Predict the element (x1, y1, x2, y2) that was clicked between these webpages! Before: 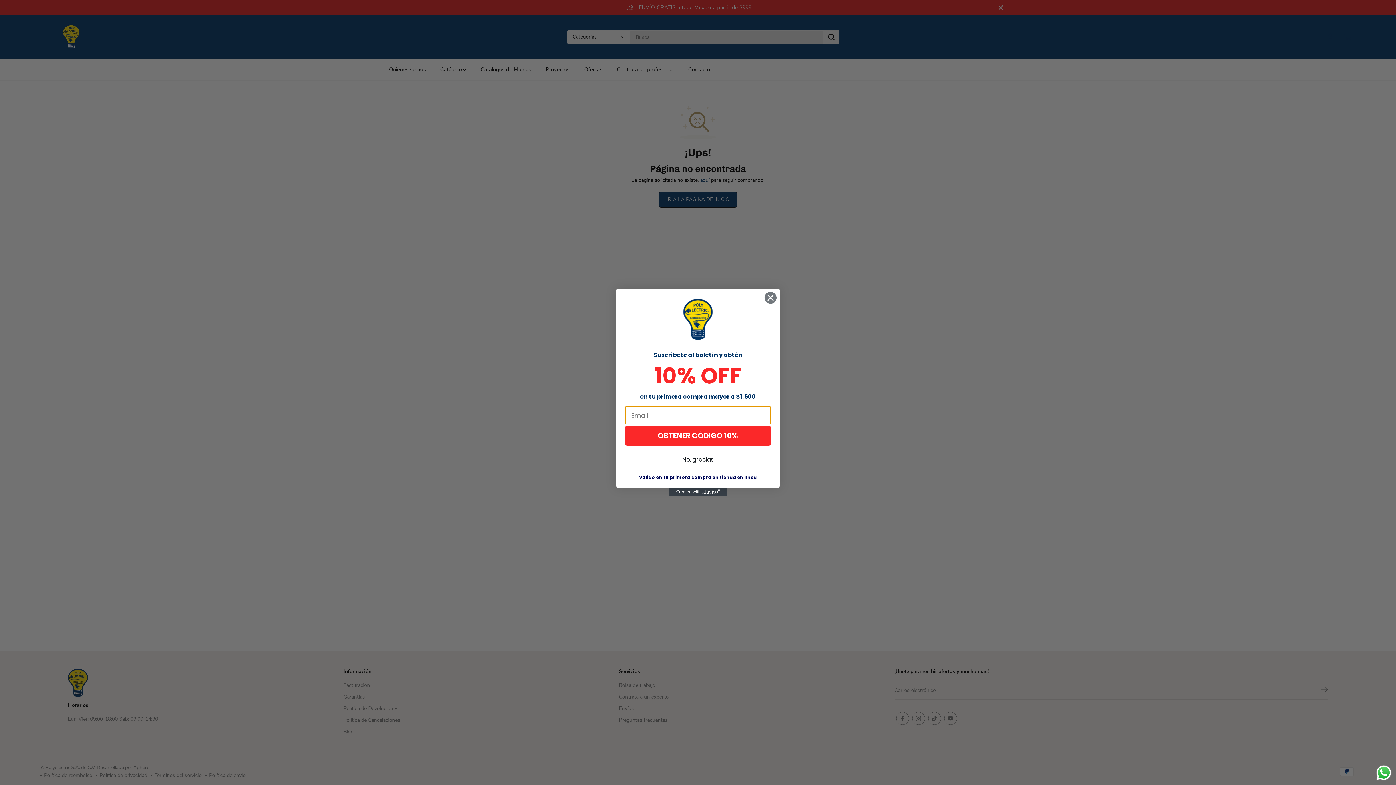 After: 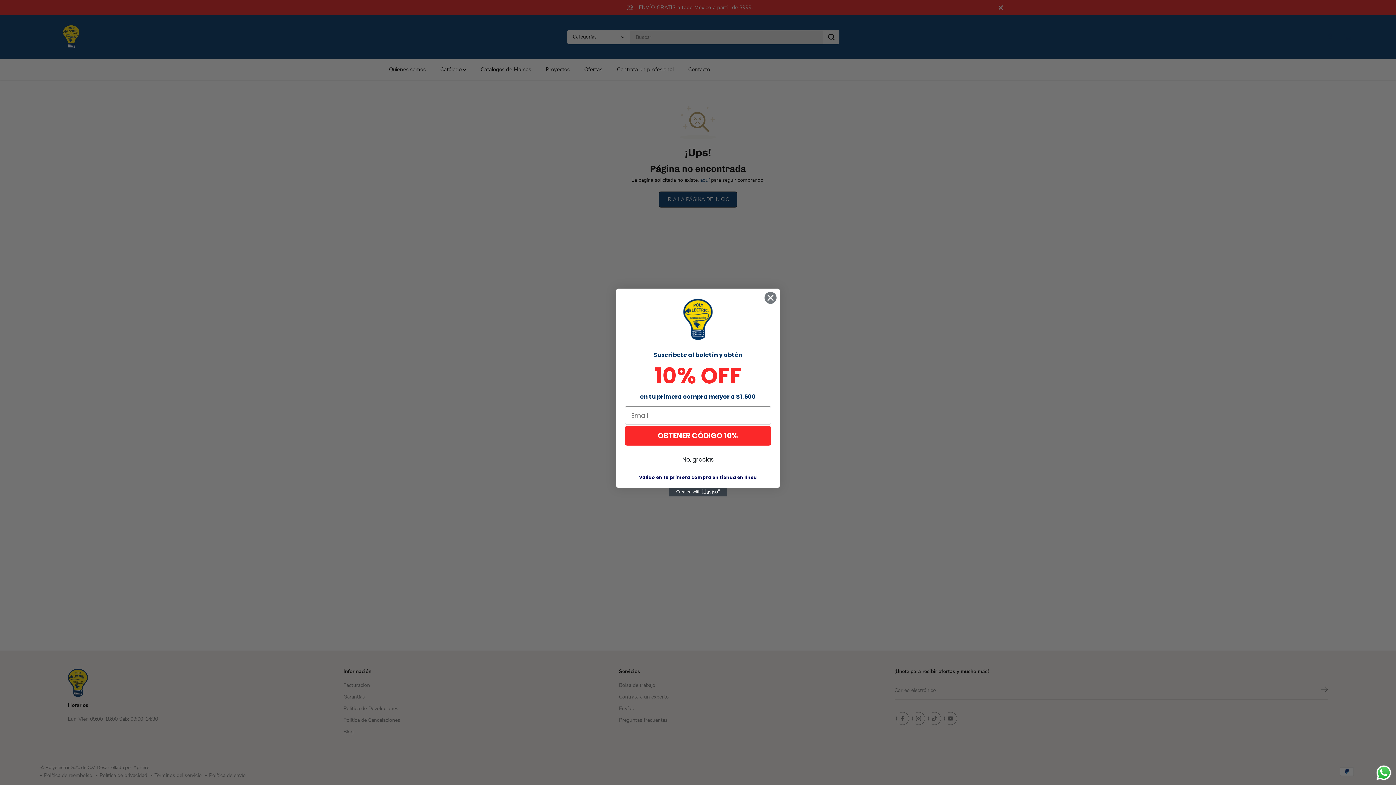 Action: bbox: (669, 488, 727, 496) label: Created with Klaviyo - opens in a new tab